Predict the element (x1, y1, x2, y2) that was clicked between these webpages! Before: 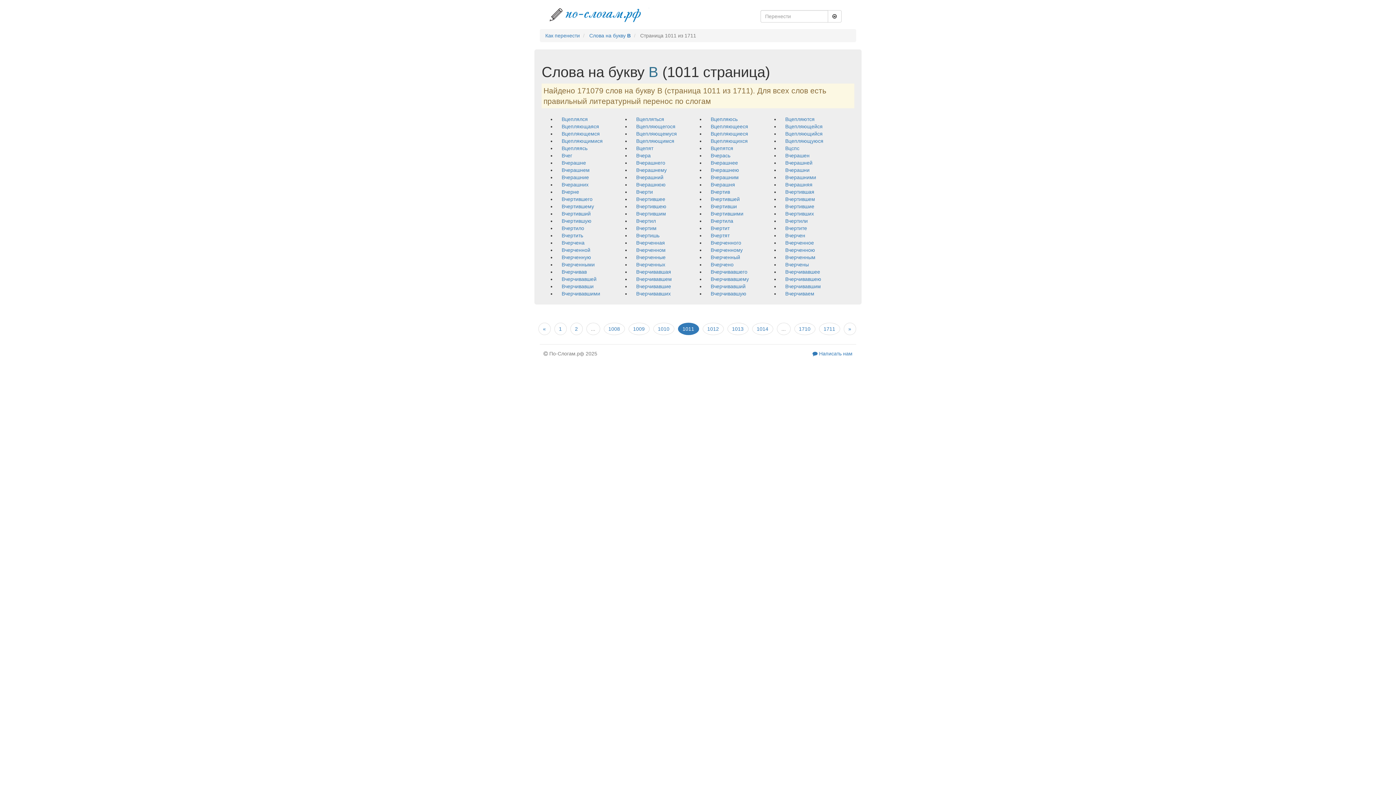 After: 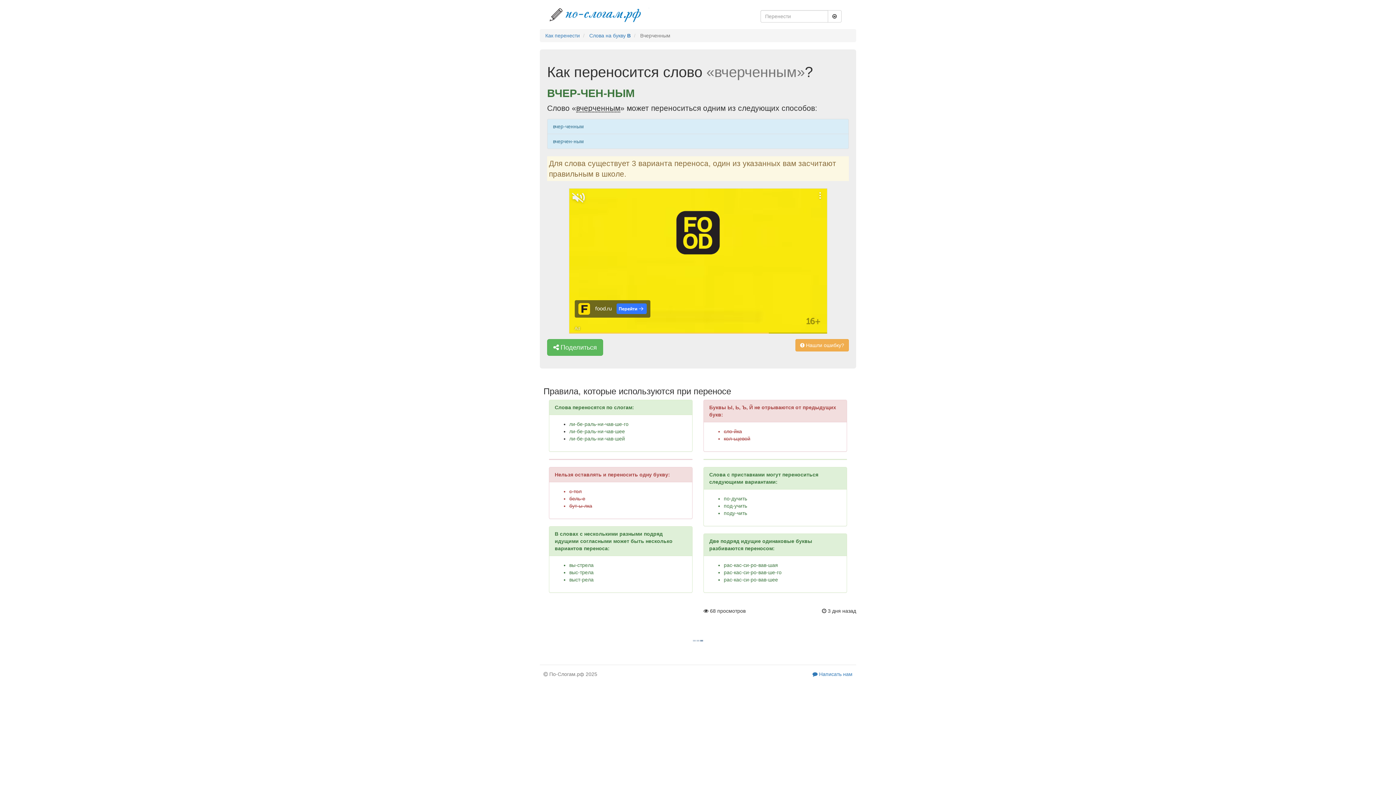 Action: label: Вчерченным bbox: (785, 254, 815, 260)